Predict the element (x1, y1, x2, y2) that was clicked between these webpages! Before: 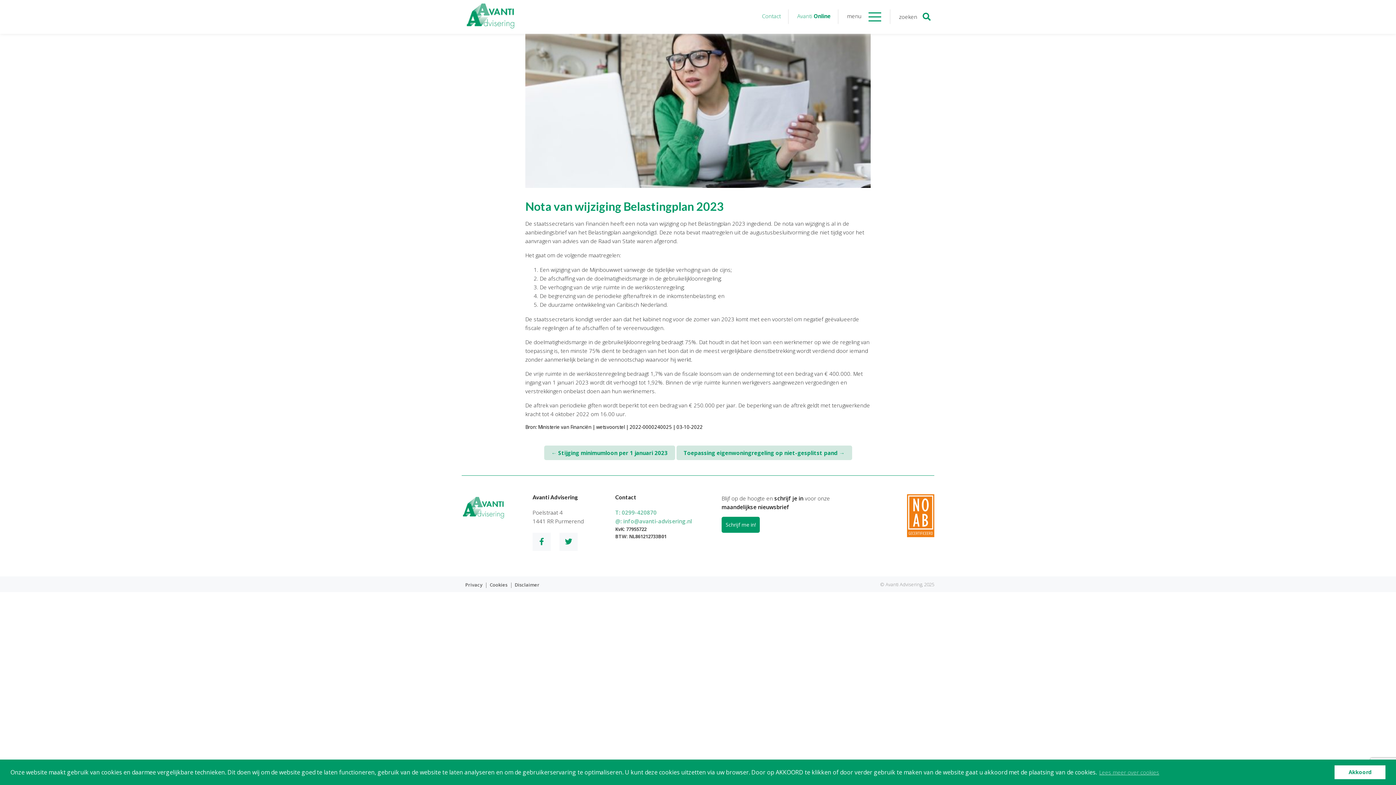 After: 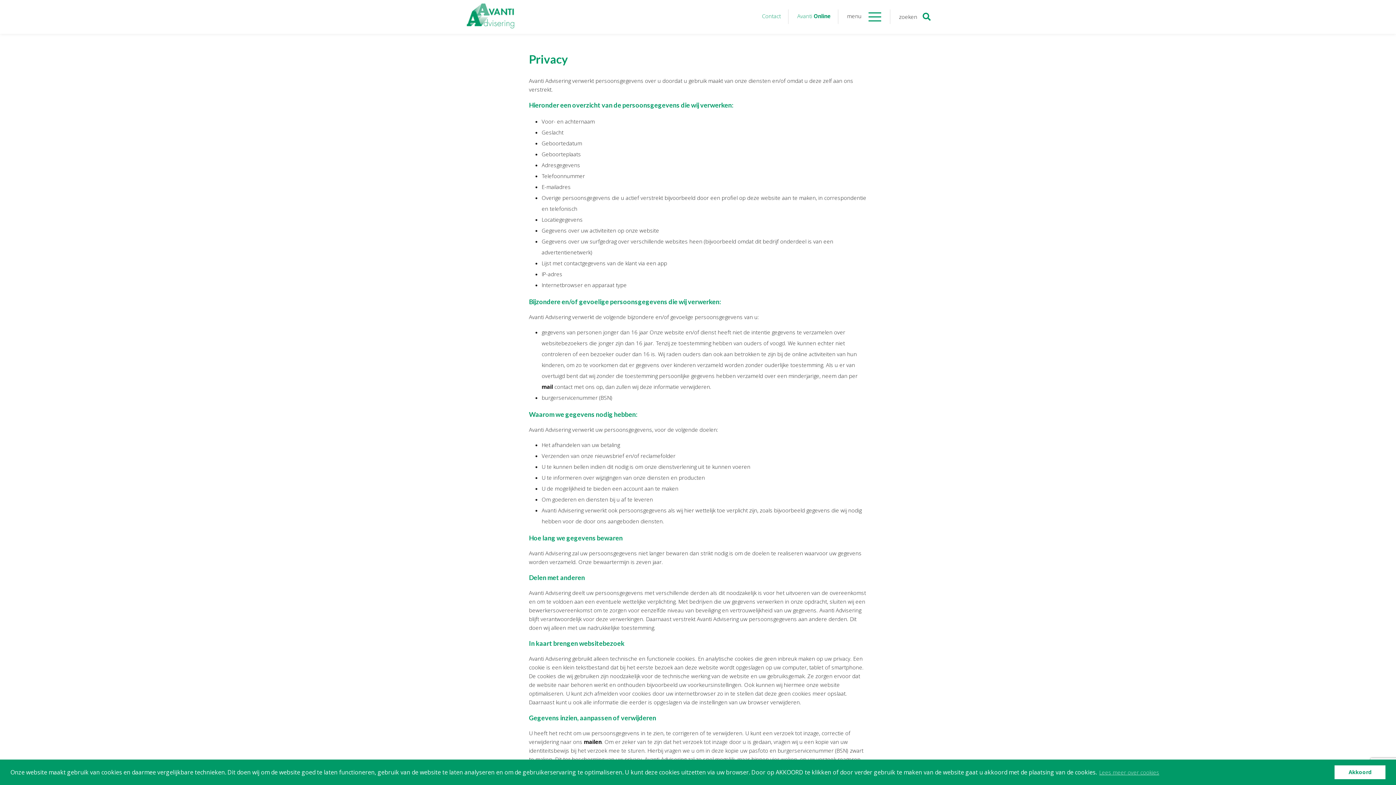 Action: label: Privacy bbox: (465, 581, 482, 588)